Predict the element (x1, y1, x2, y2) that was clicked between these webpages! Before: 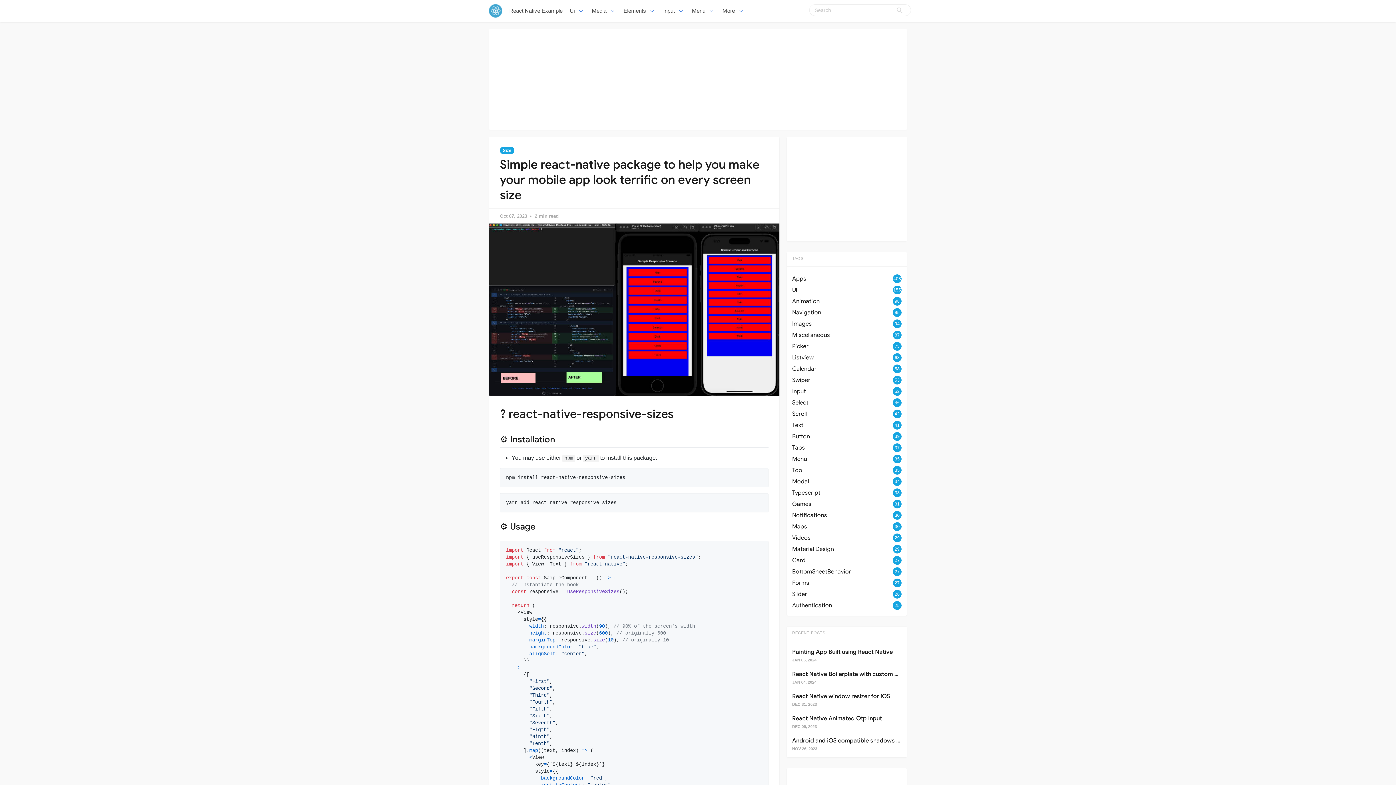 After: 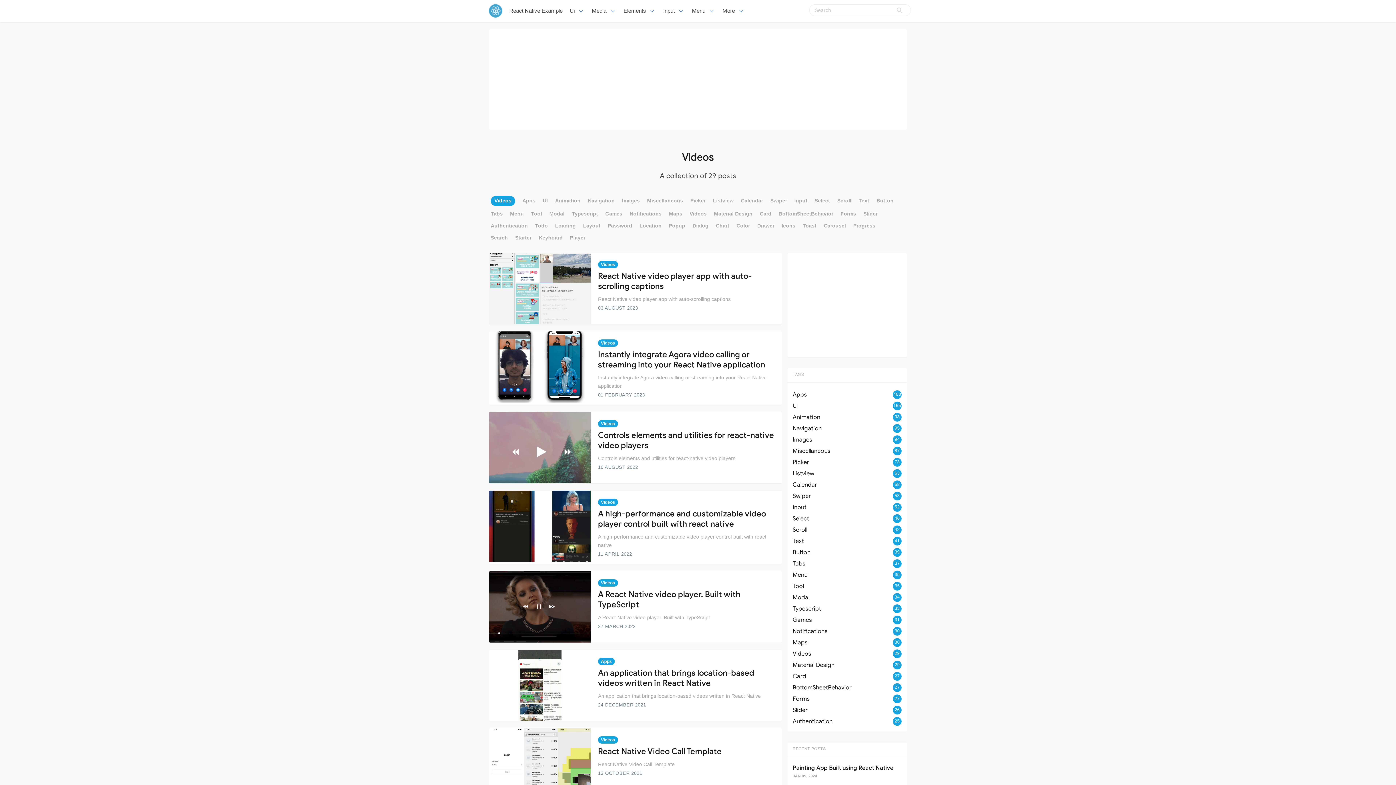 Action: label: Videos
29 bbox: (792, 533, 901, 542)